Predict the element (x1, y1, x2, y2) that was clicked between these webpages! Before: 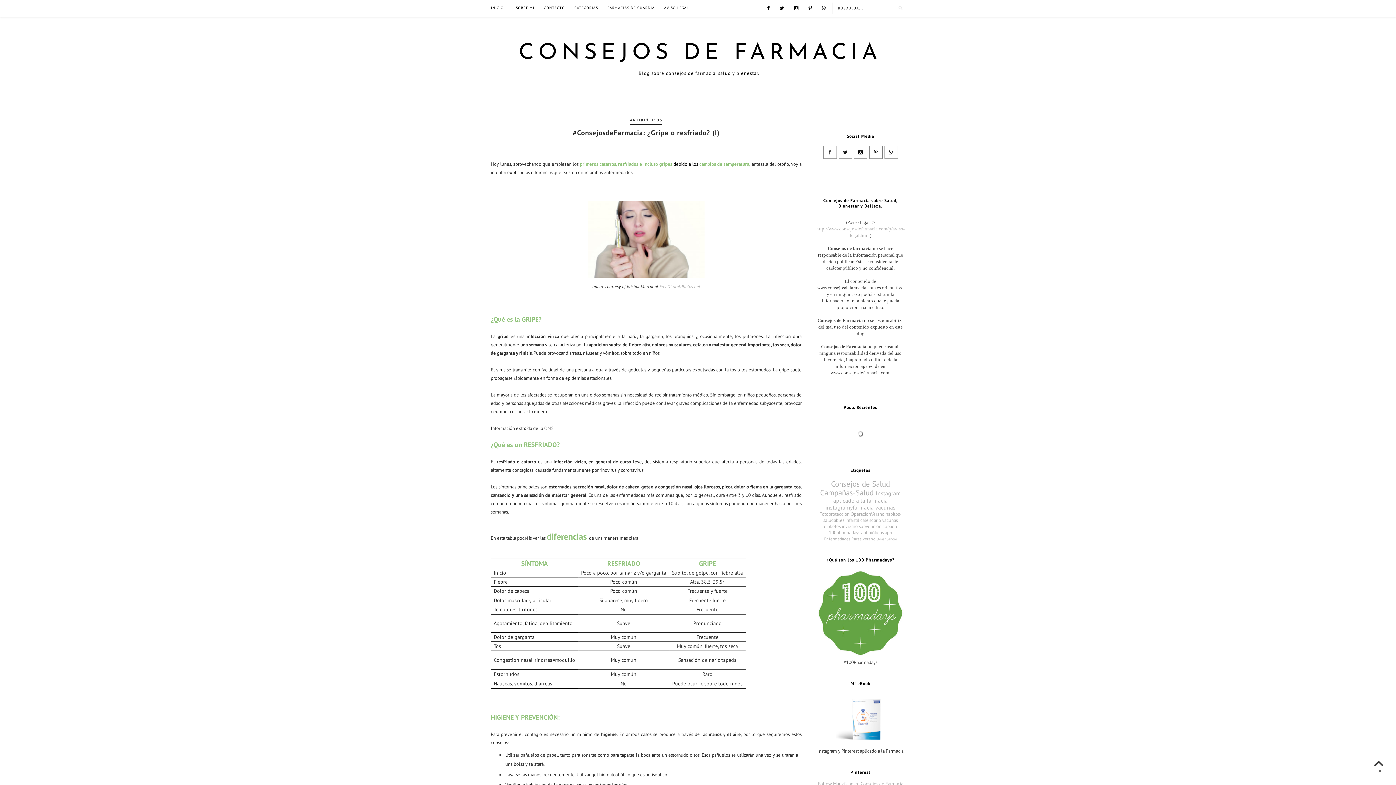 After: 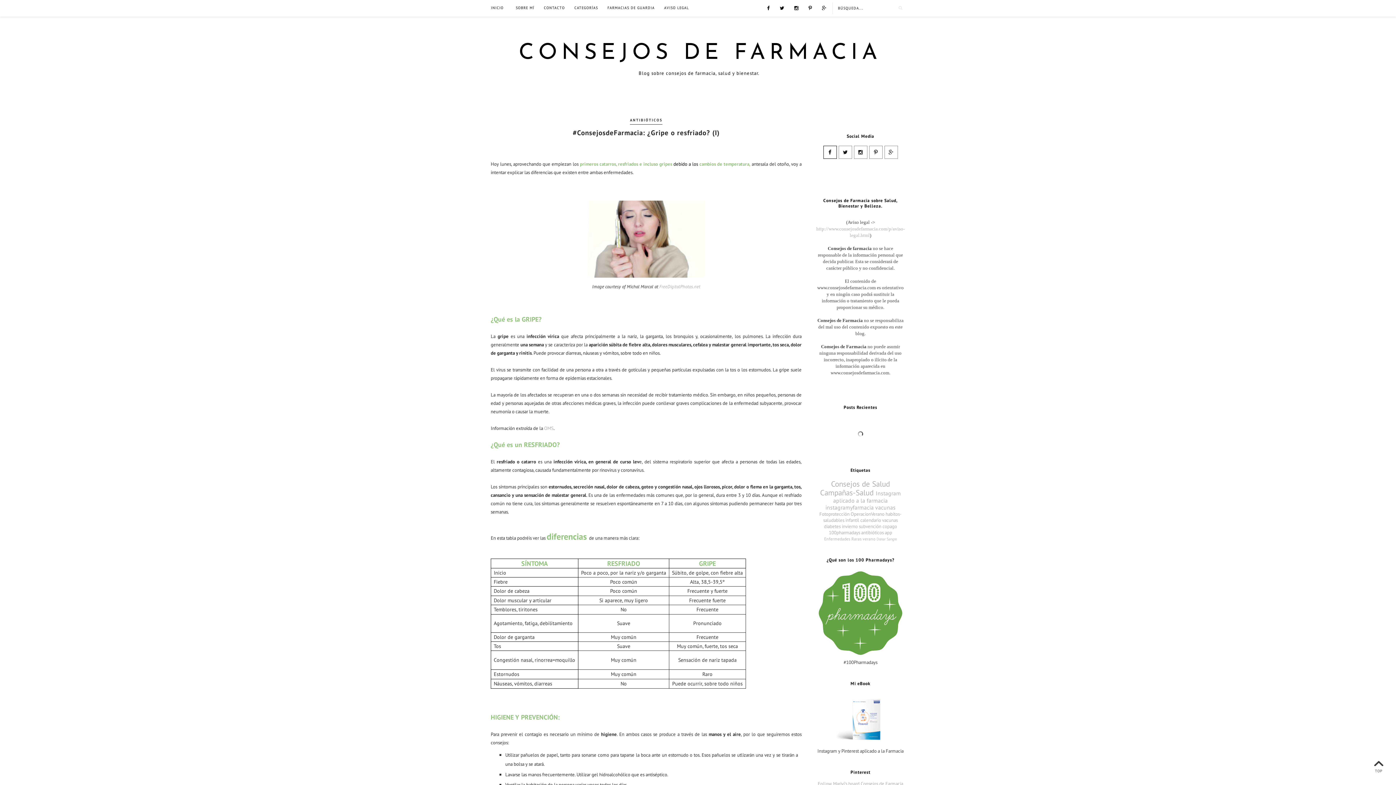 Action: bbox: (823, 145, 836, 158)